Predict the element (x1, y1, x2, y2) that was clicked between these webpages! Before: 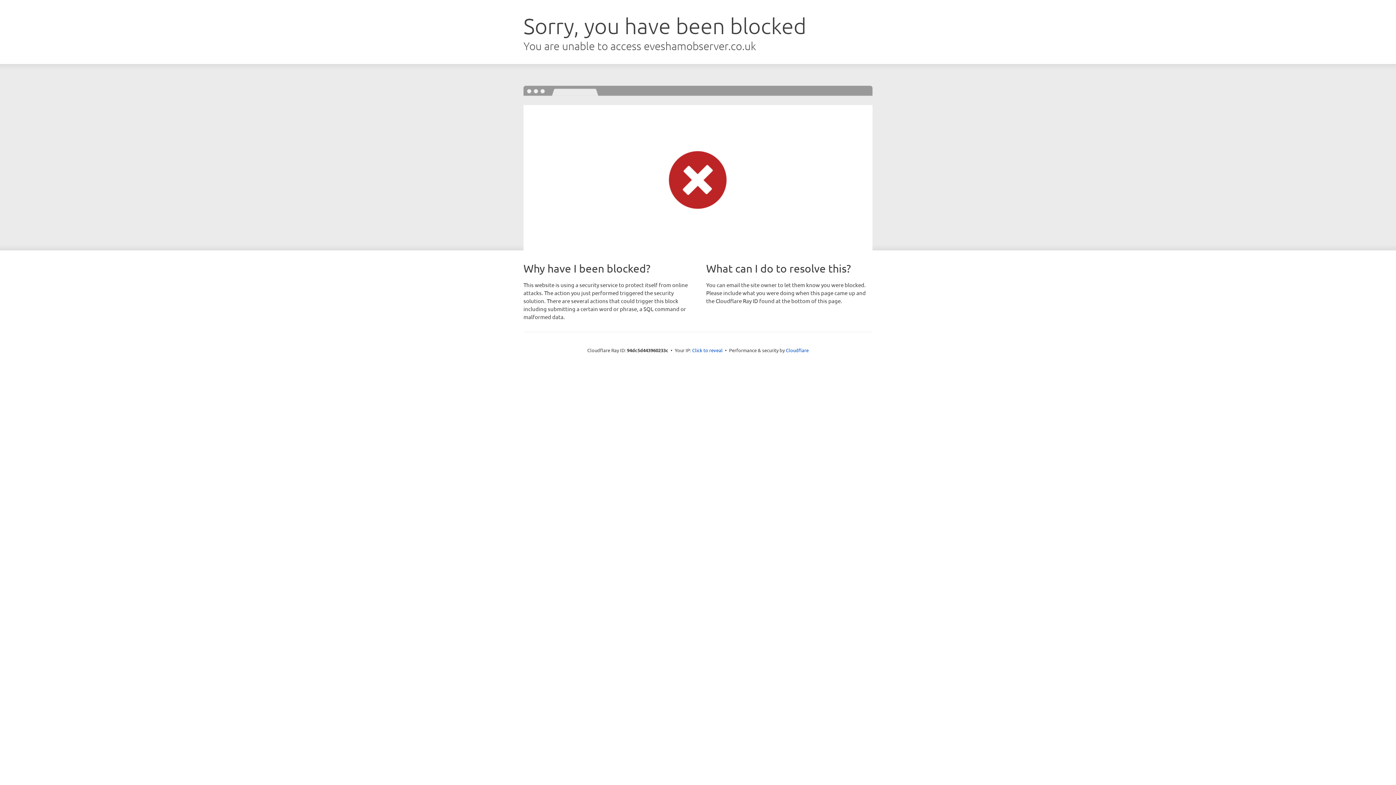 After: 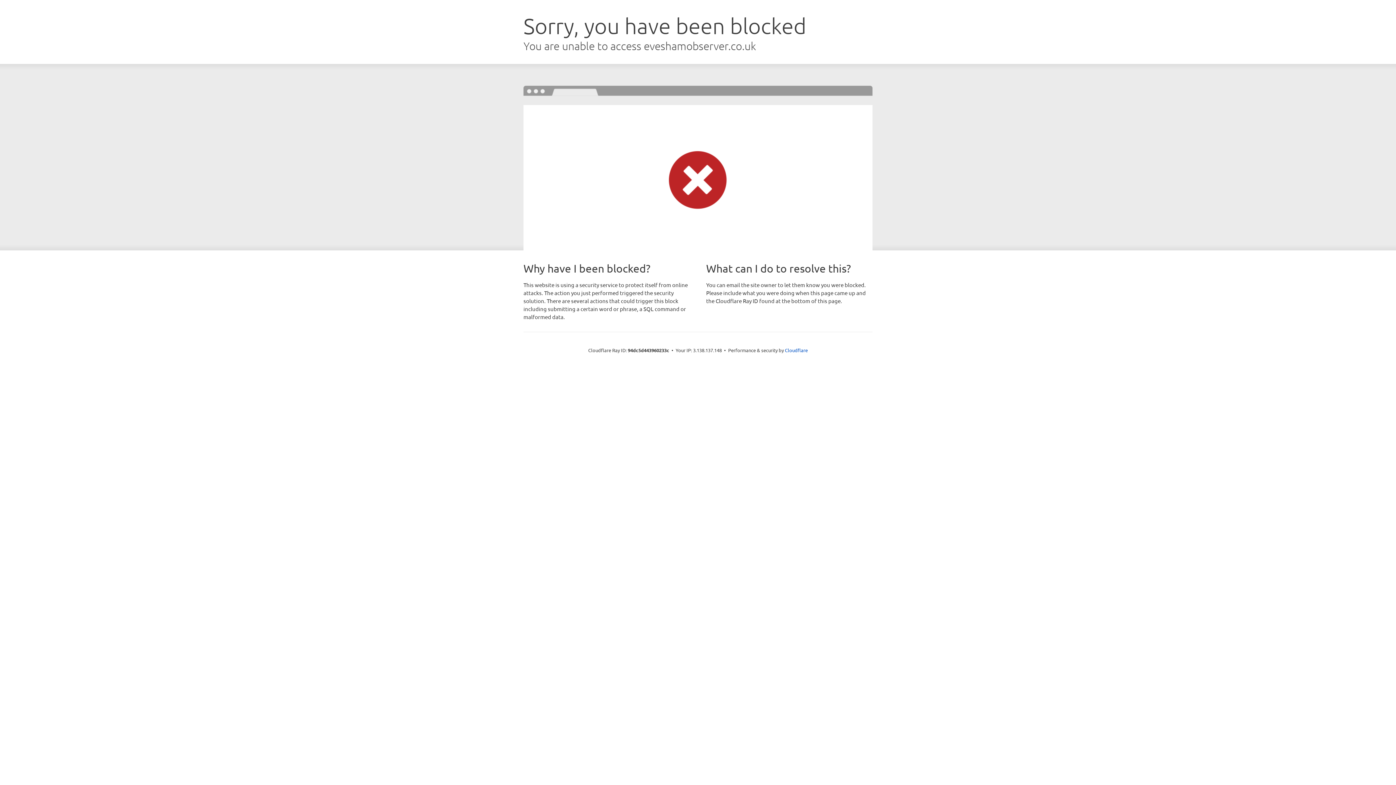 Action: bbox: (692, 346, 722, 353) label: Click to reveal